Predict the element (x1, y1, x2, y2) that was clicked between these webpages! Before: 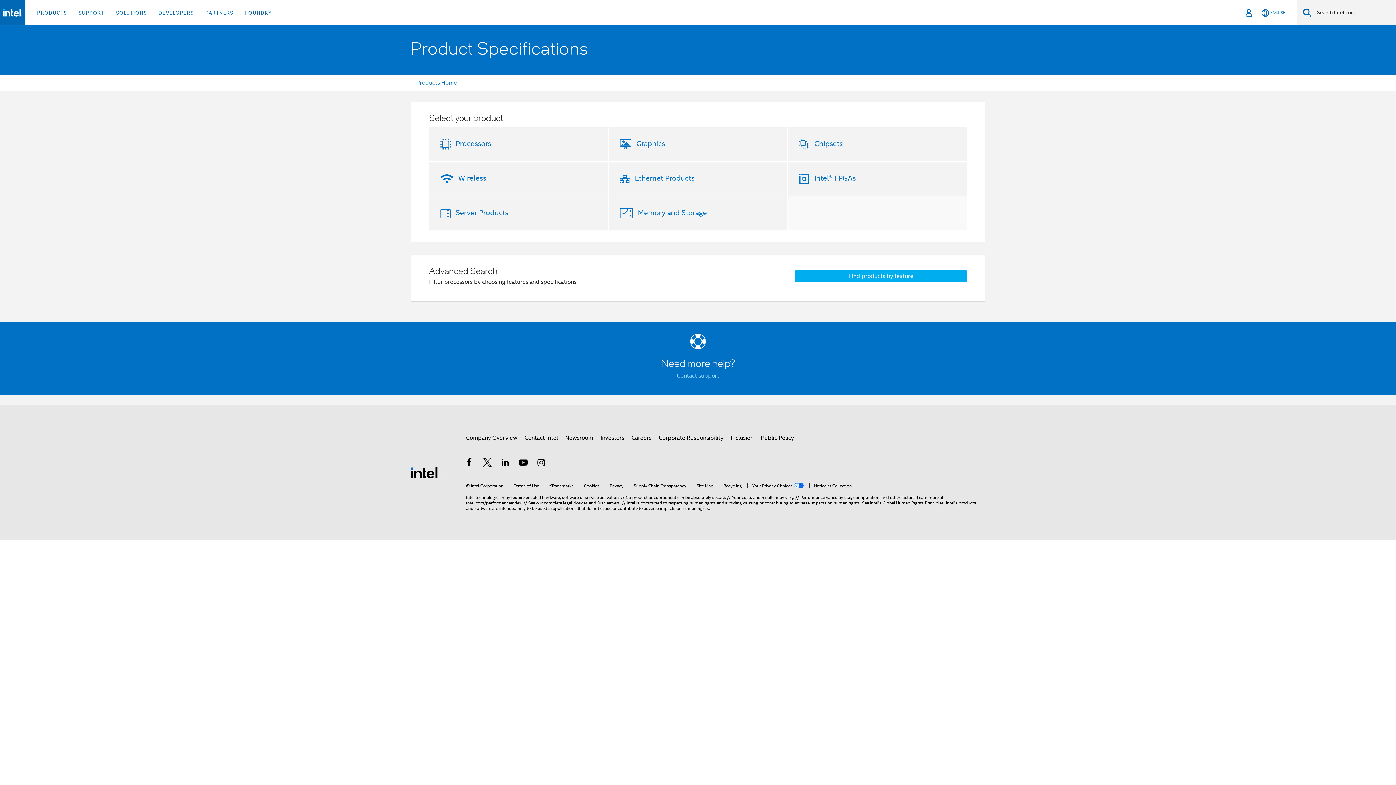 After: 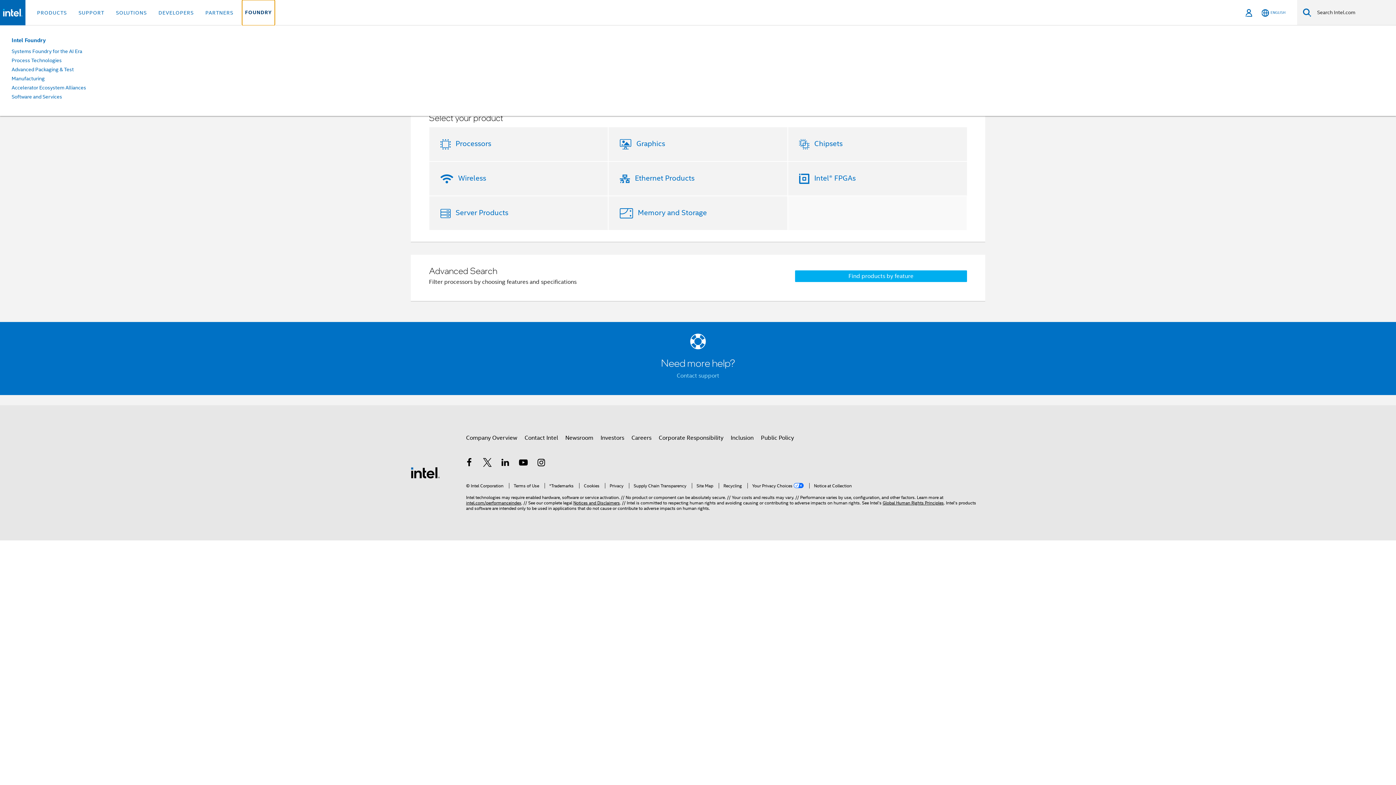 Action: label: FOUNDRY bbox: (242, 0, 274, 25)